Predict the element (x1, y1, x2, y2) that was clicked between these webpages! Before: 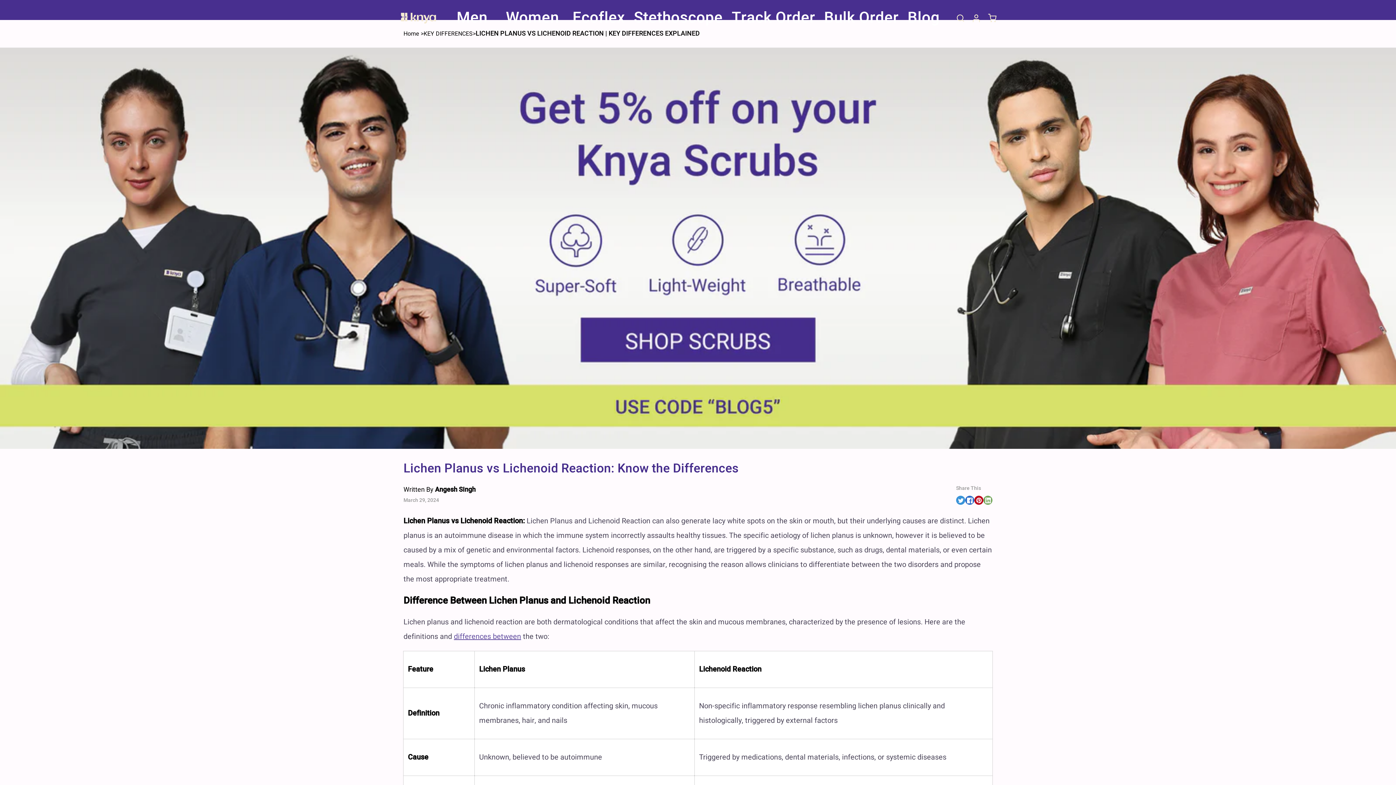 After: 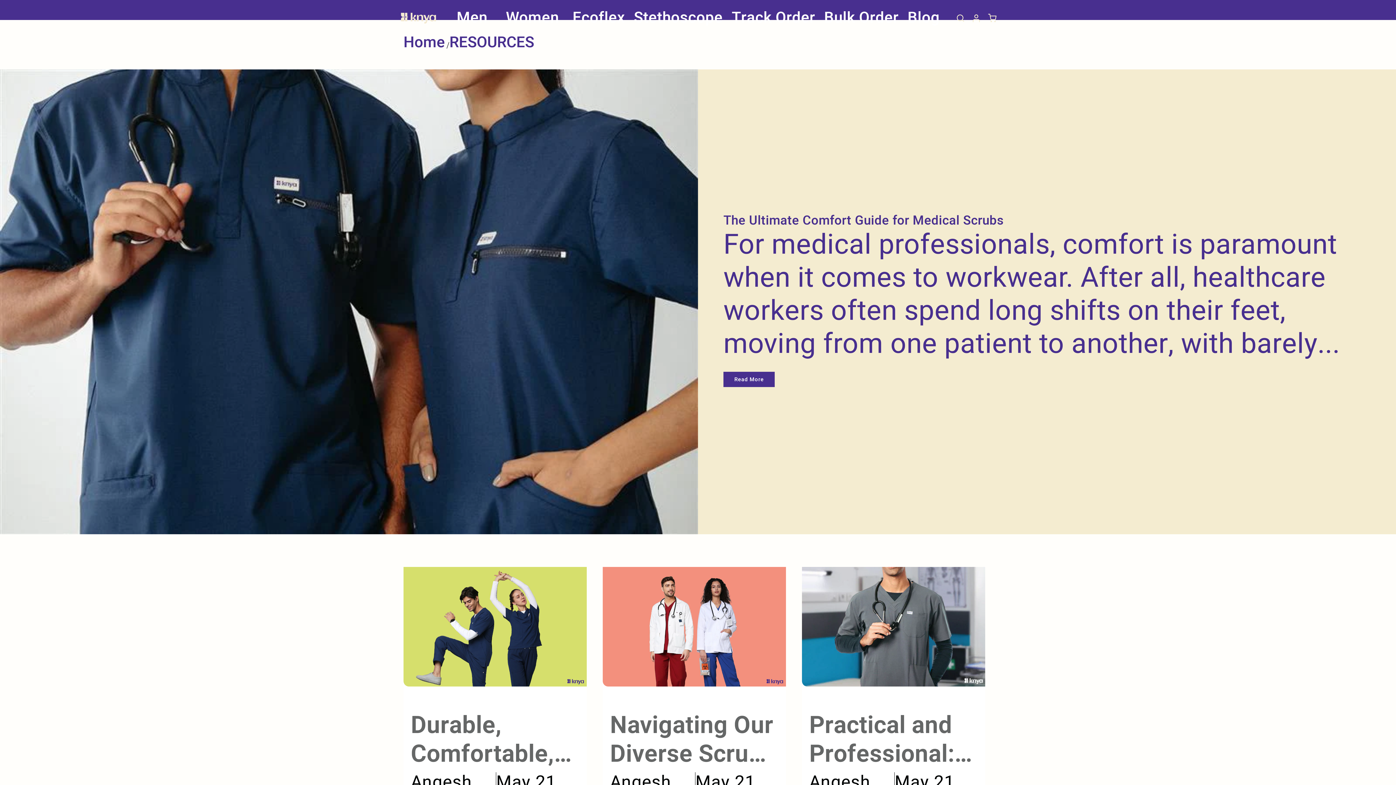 Action: label: Blog bbox: (903, 0, 944, 36)